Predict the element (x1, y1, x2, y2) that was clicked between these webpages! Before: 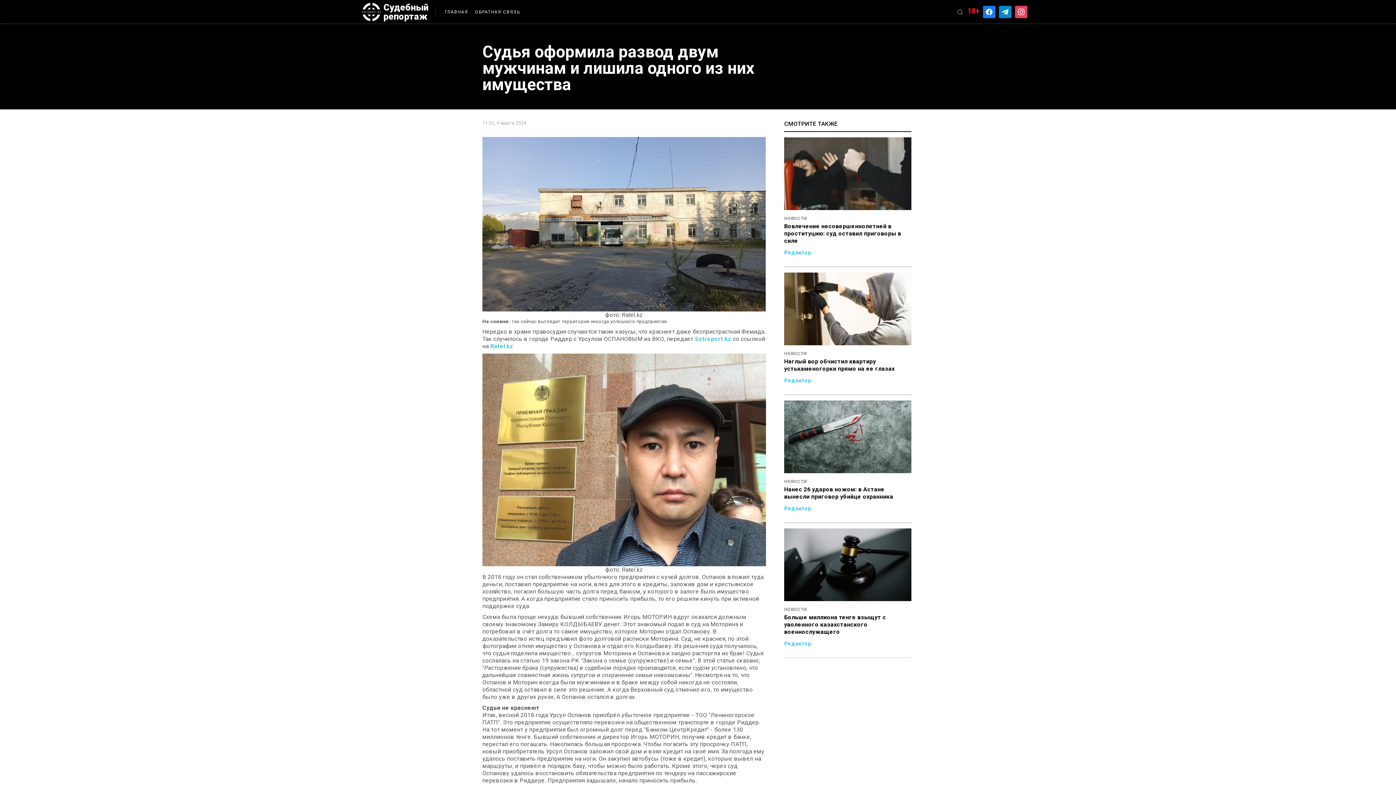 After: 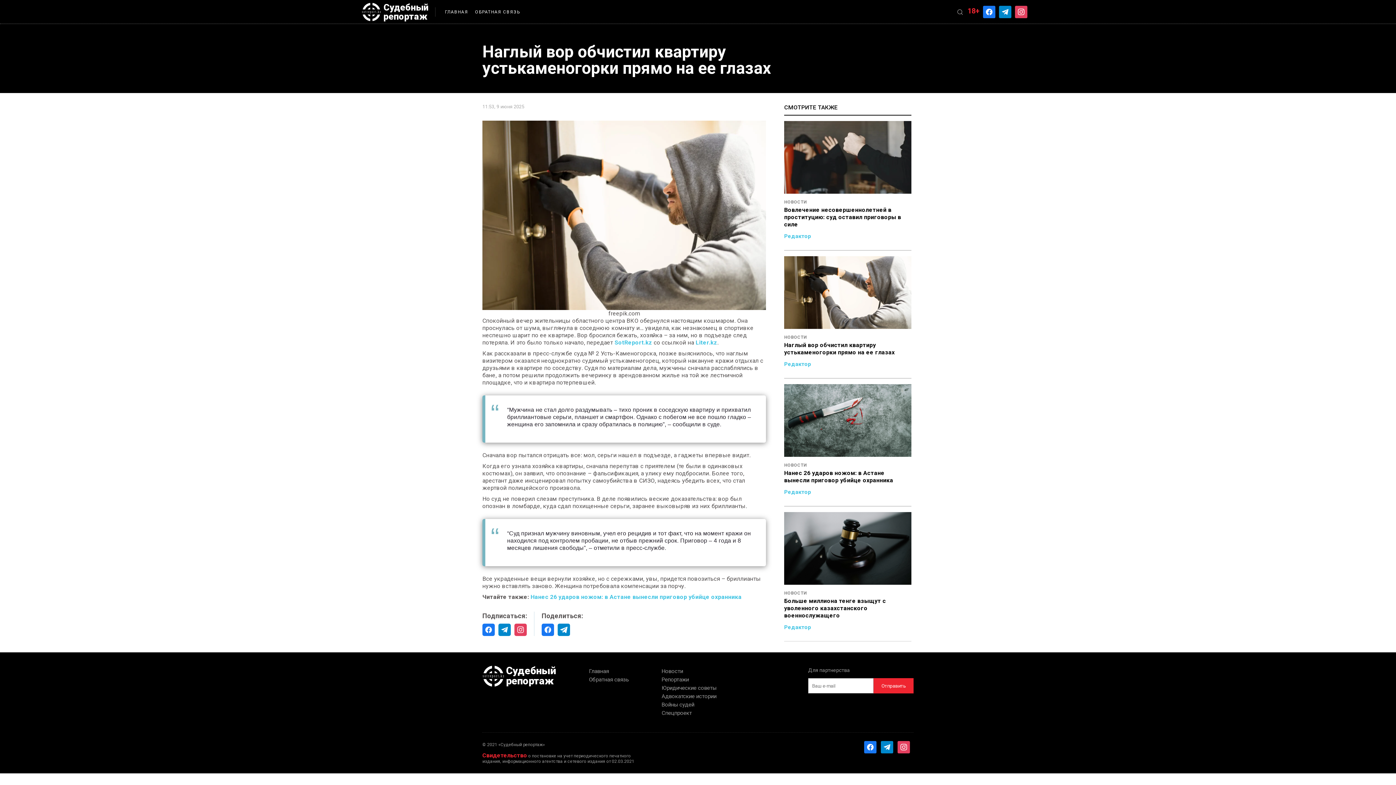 Action: label: НОВОСТИ
Наглый вор обчистил квартиру устькаменогорки прямо на ее глазах
Редактор bbox: (784, 267, 911, 395)